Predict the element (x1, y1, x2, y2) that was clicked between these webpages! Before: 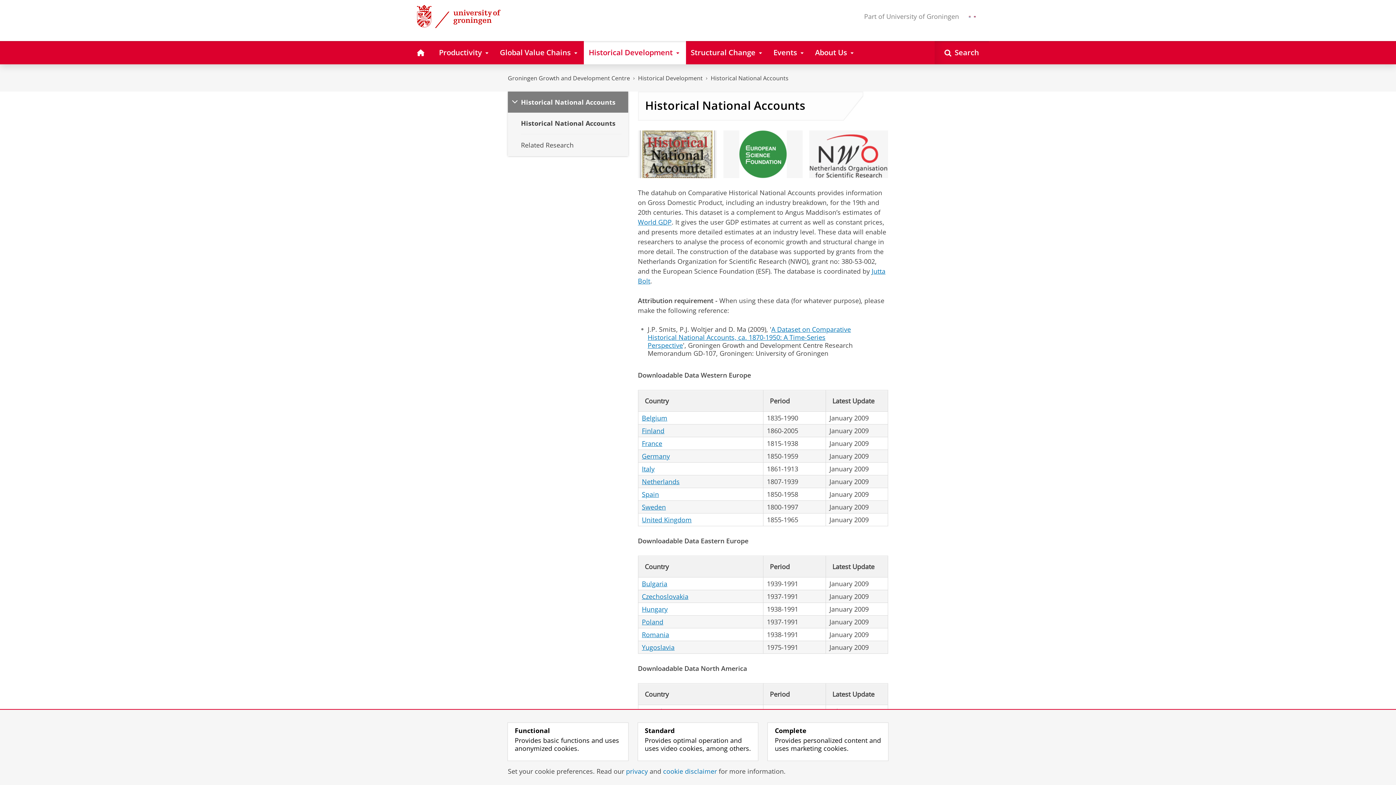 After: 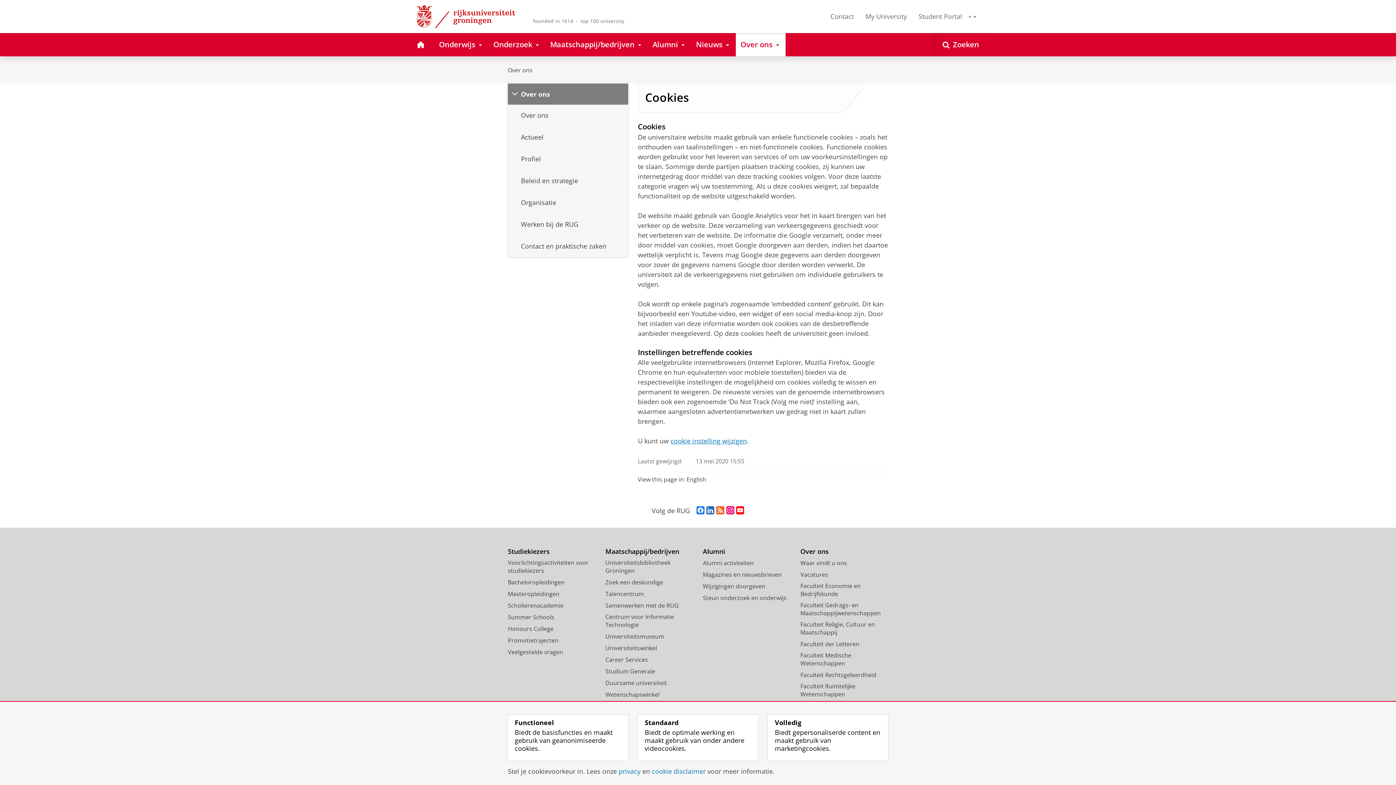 Action: bbox: (663, 767, 717, 776) label: cookie disclaimer